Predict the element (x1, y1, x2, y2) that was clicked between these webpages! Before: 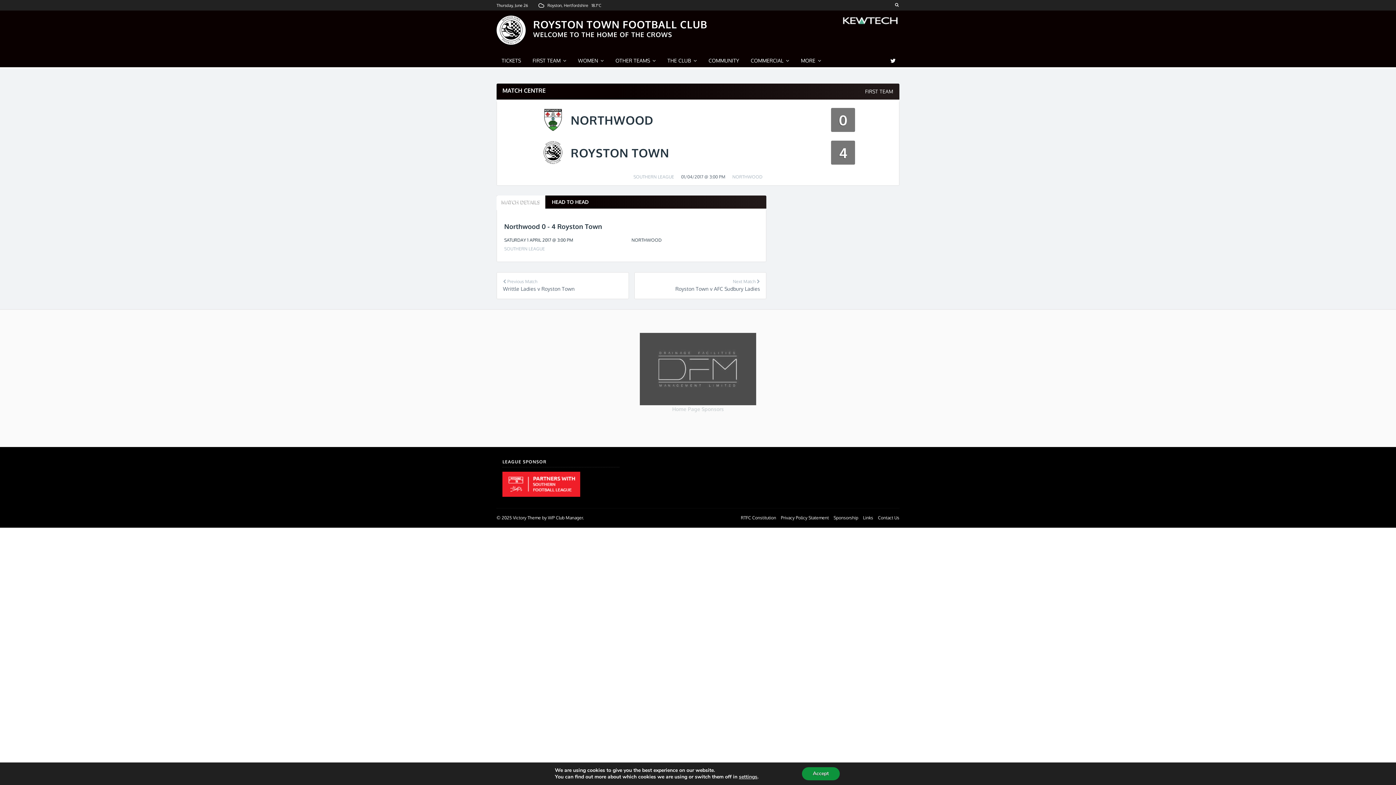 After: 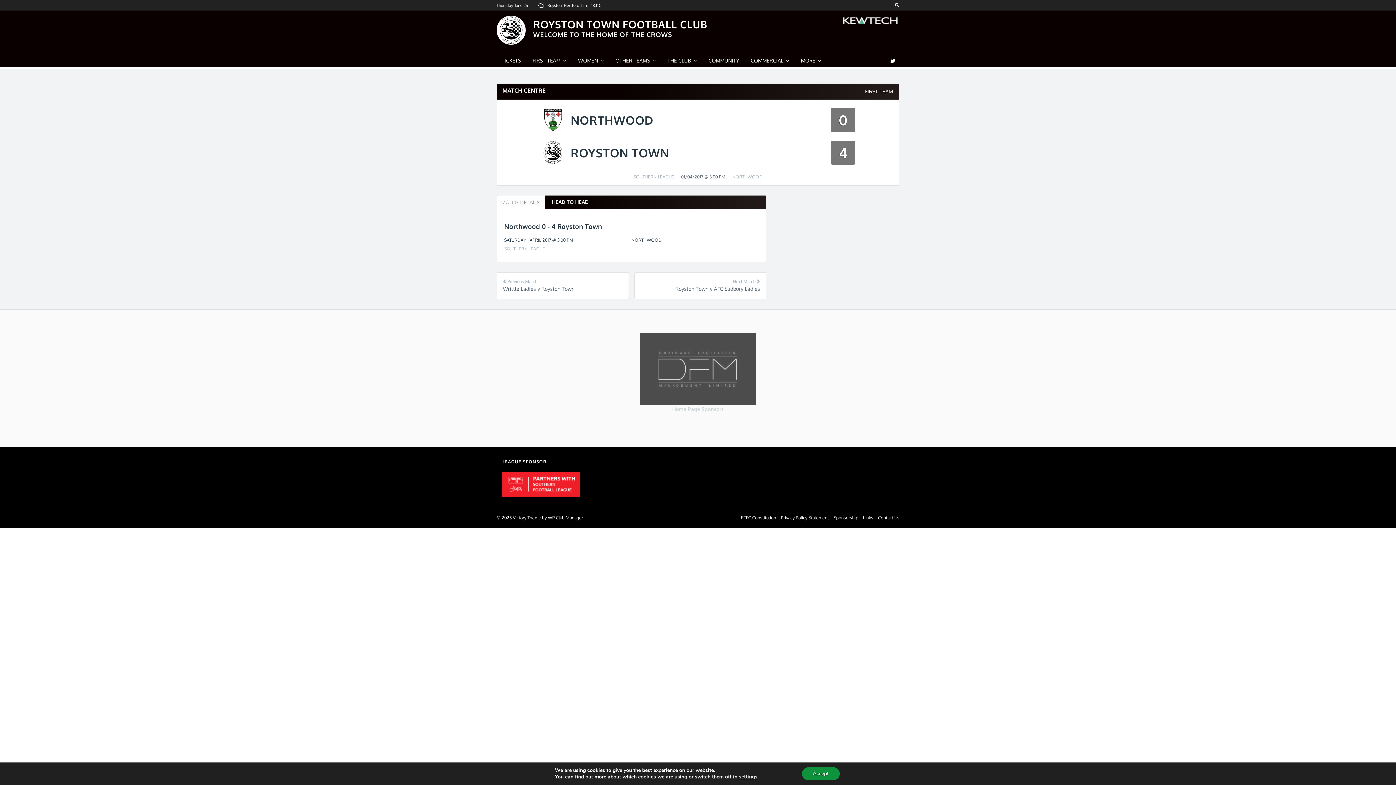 Action: bbox: (502, 492, 580, 498)